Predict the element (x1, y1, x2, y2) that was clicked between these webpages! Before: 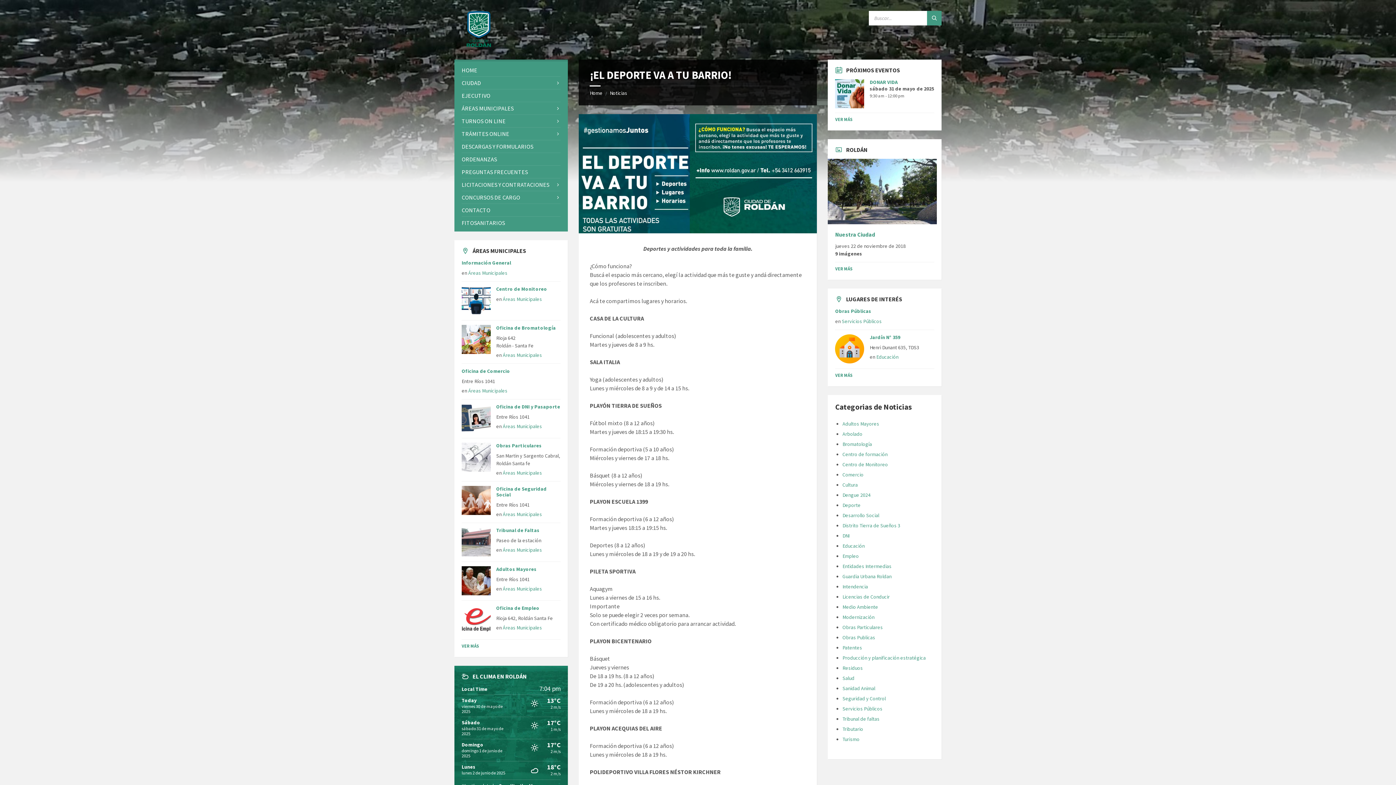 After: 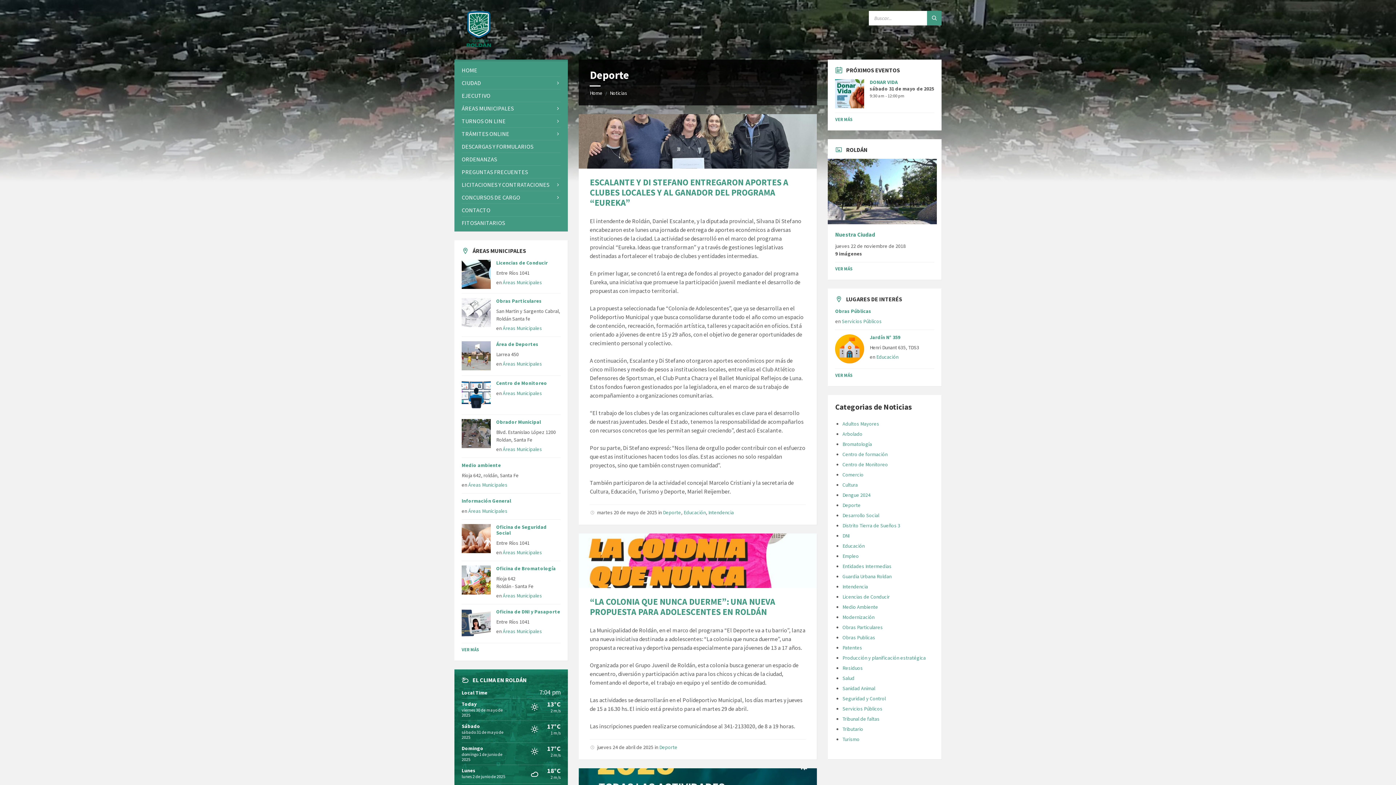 Action: bbox: (842, 502, 860, 508) label: Deporte